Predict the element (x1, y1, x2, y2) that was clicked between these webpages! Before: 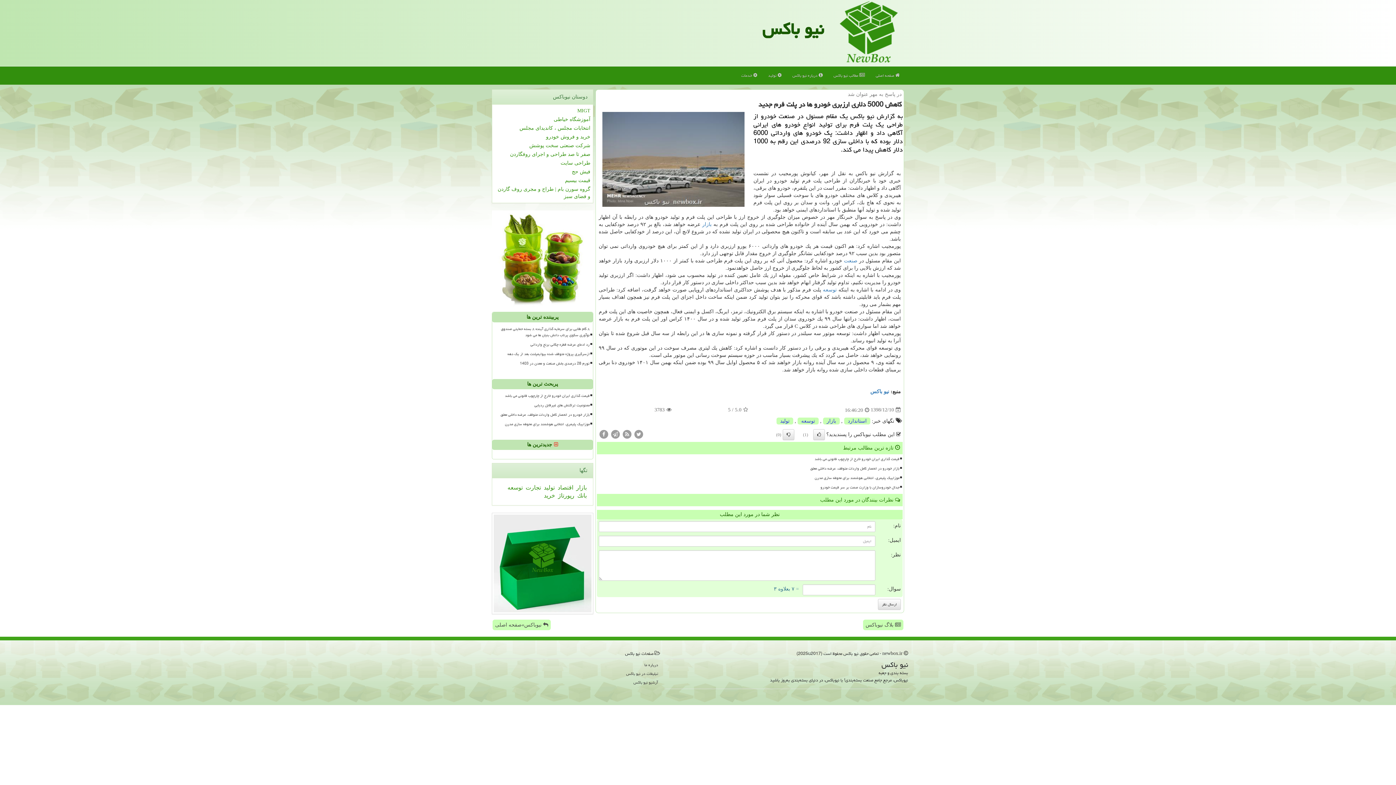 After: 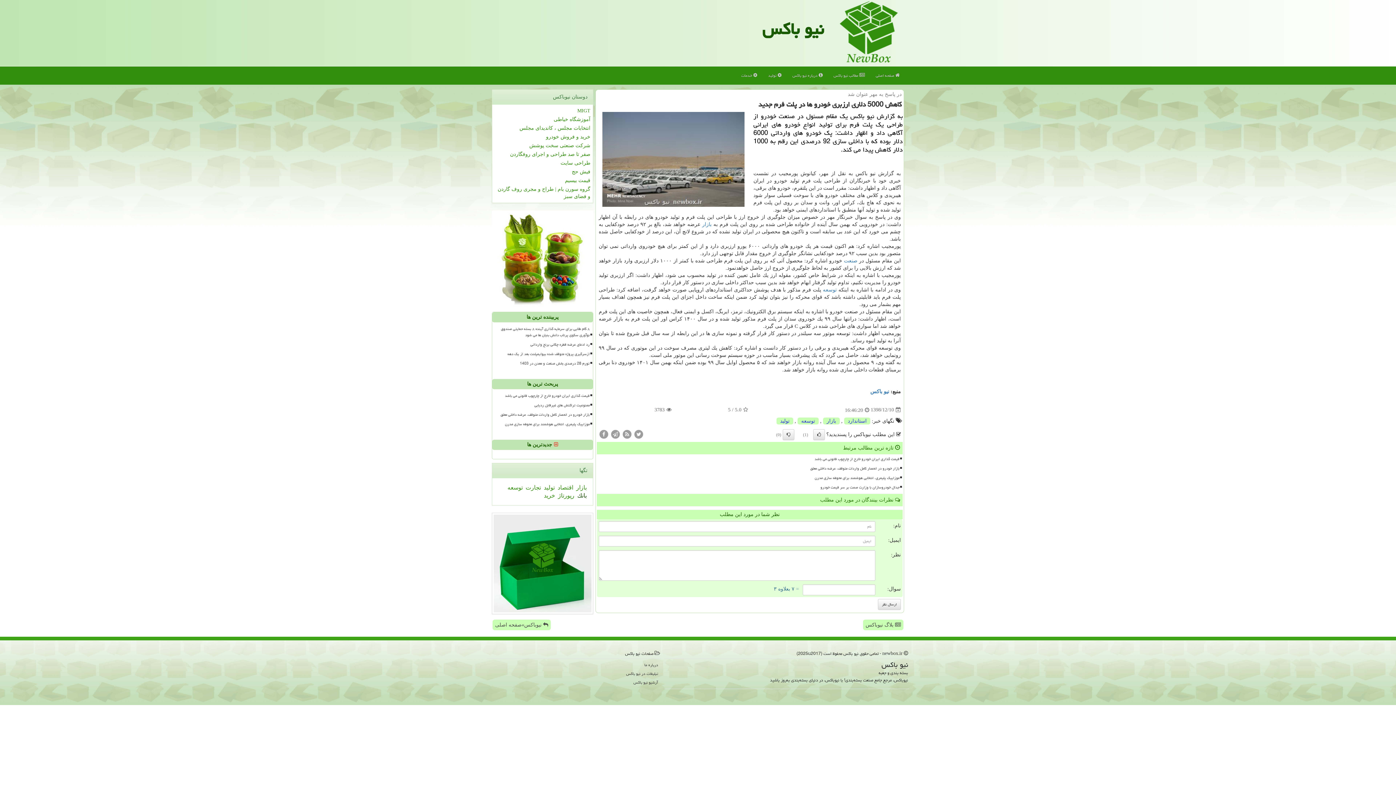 Action: bbox: (575, 492, 587, 499) label: بانك 